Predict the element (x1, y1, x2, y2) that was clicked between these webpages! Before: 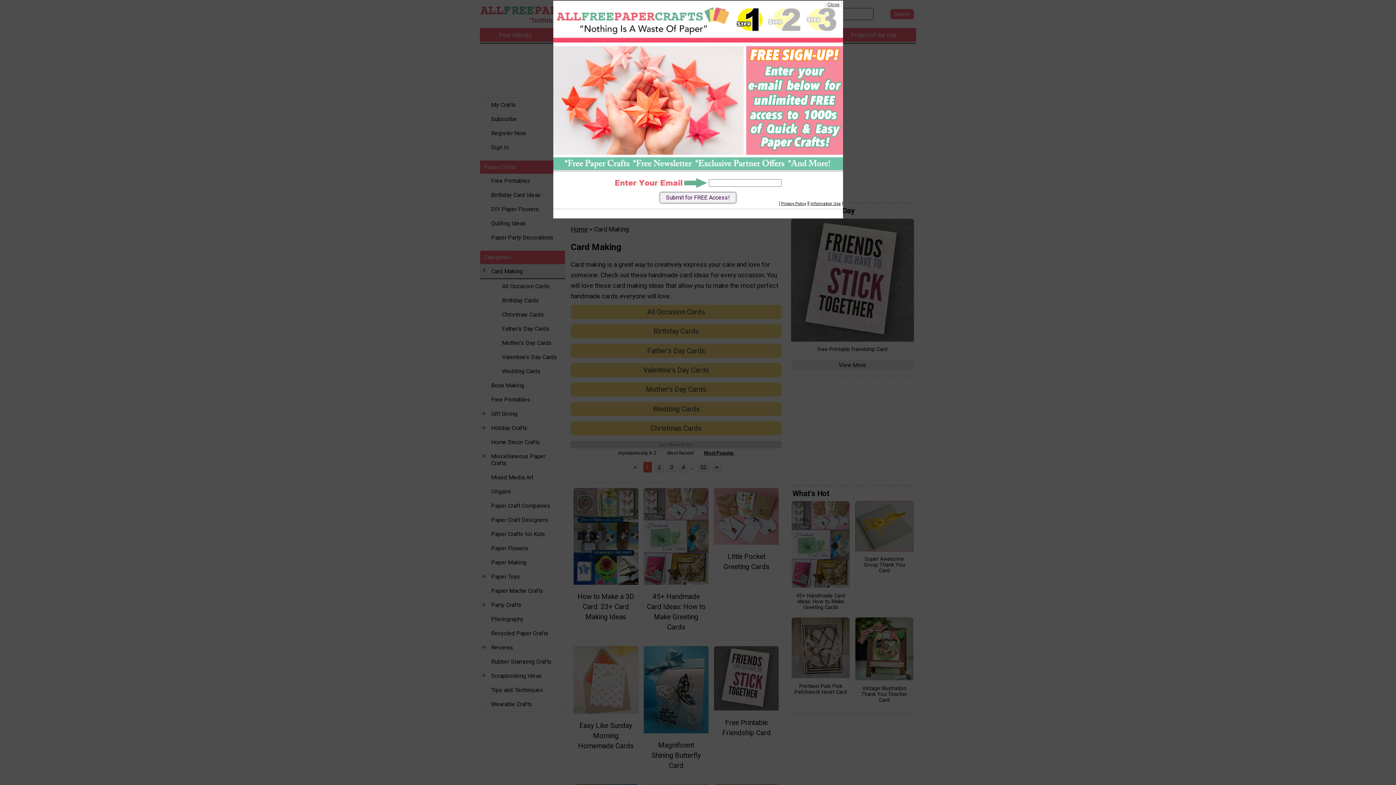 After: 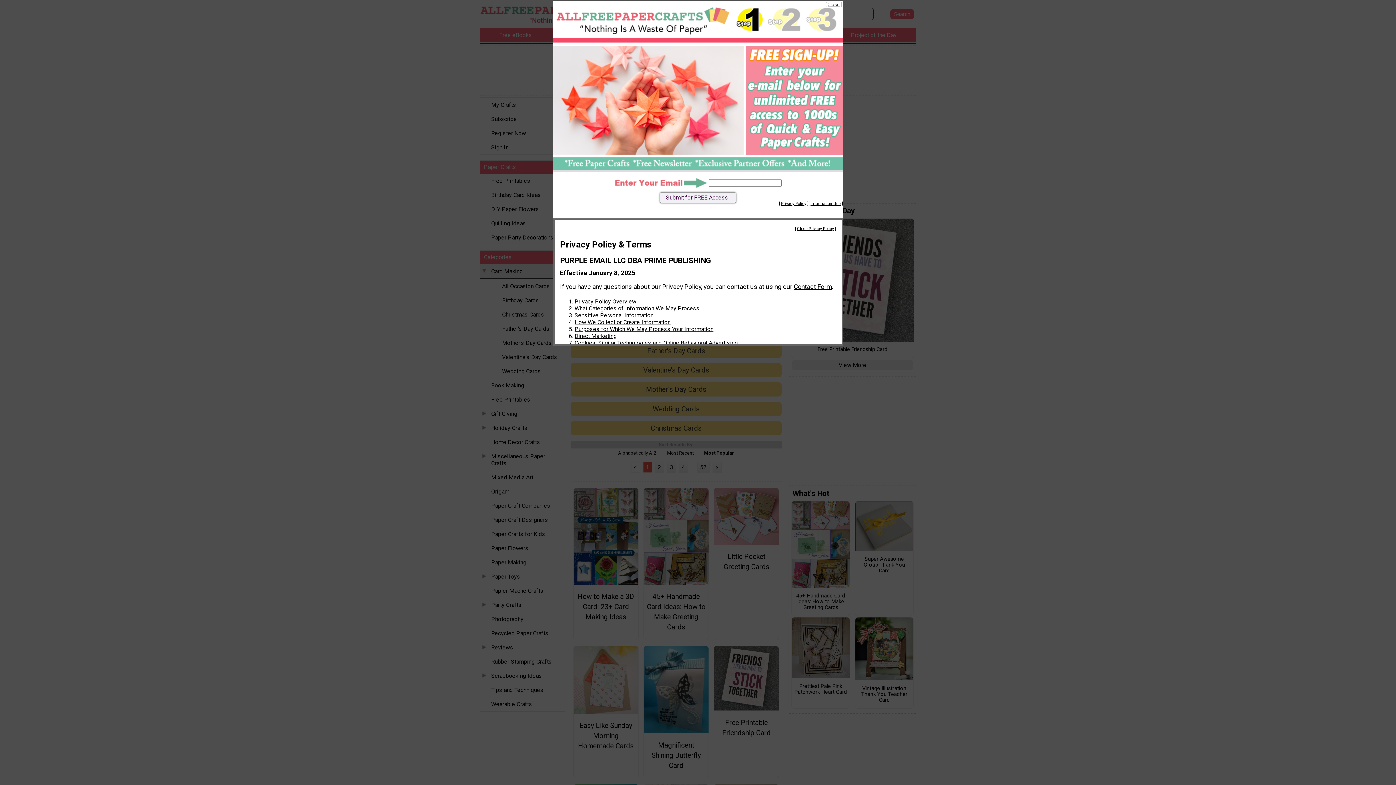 Action: bbox: (781, 201, 806, 206) label: Privacy Policy